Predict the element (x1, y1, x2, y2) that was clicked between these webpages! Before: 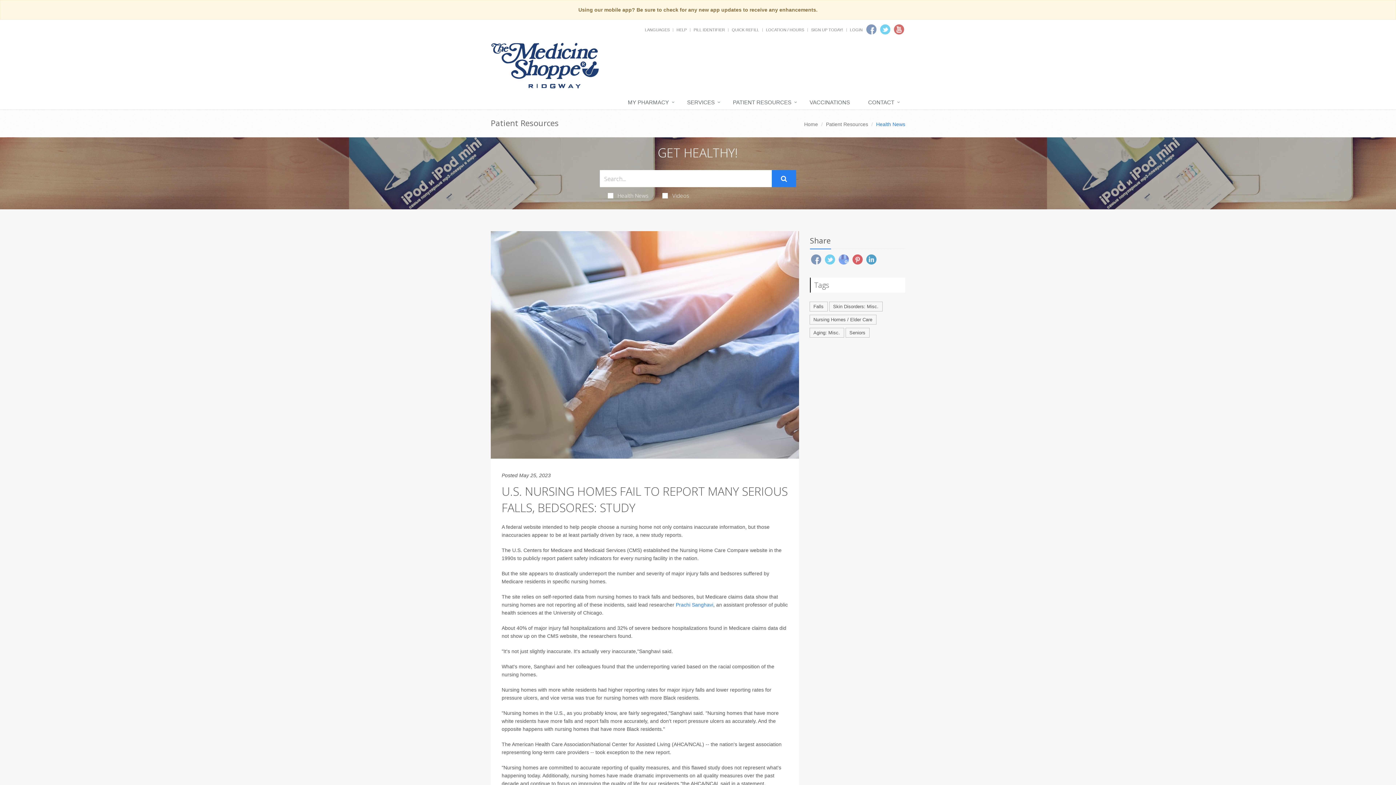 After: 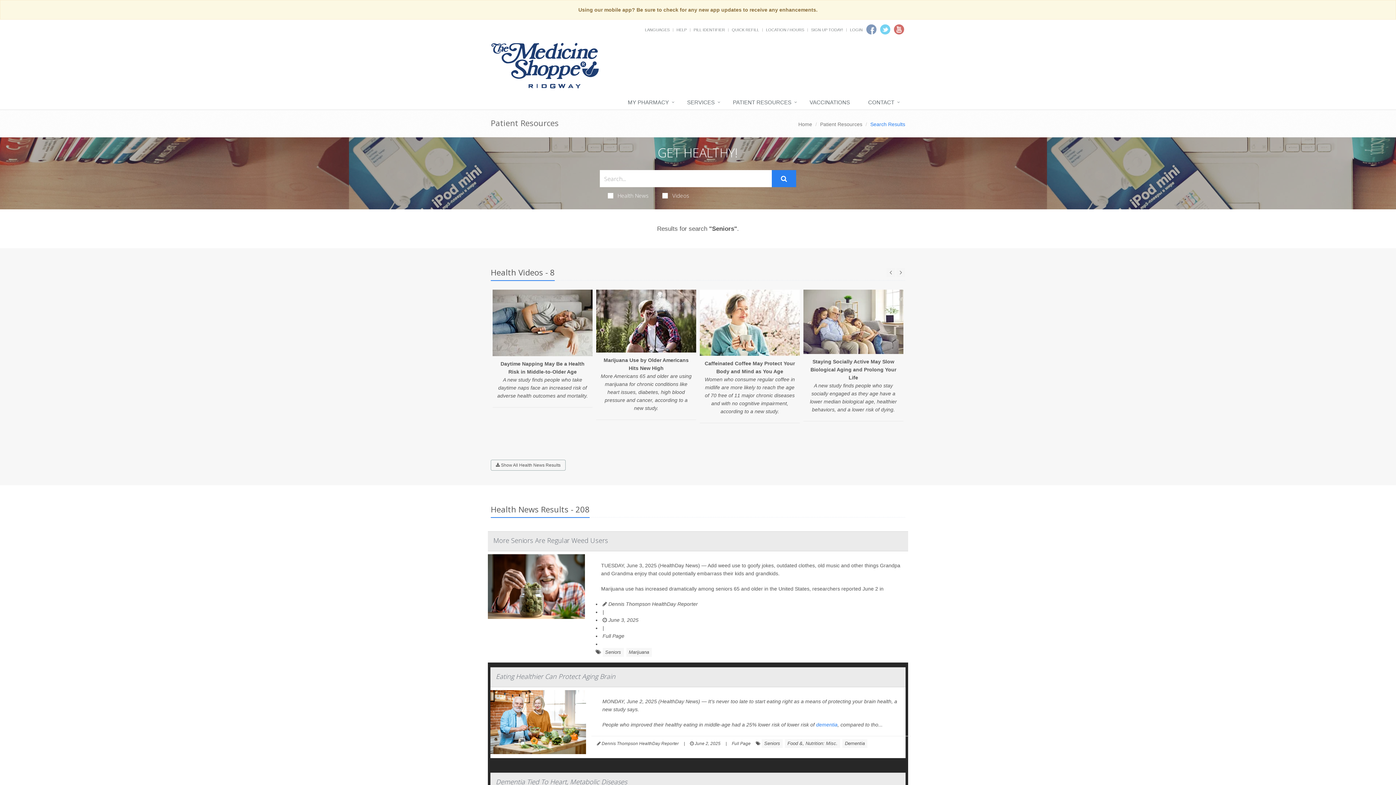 Action: label: Seniors bbox: (845, 328, 869, 337)